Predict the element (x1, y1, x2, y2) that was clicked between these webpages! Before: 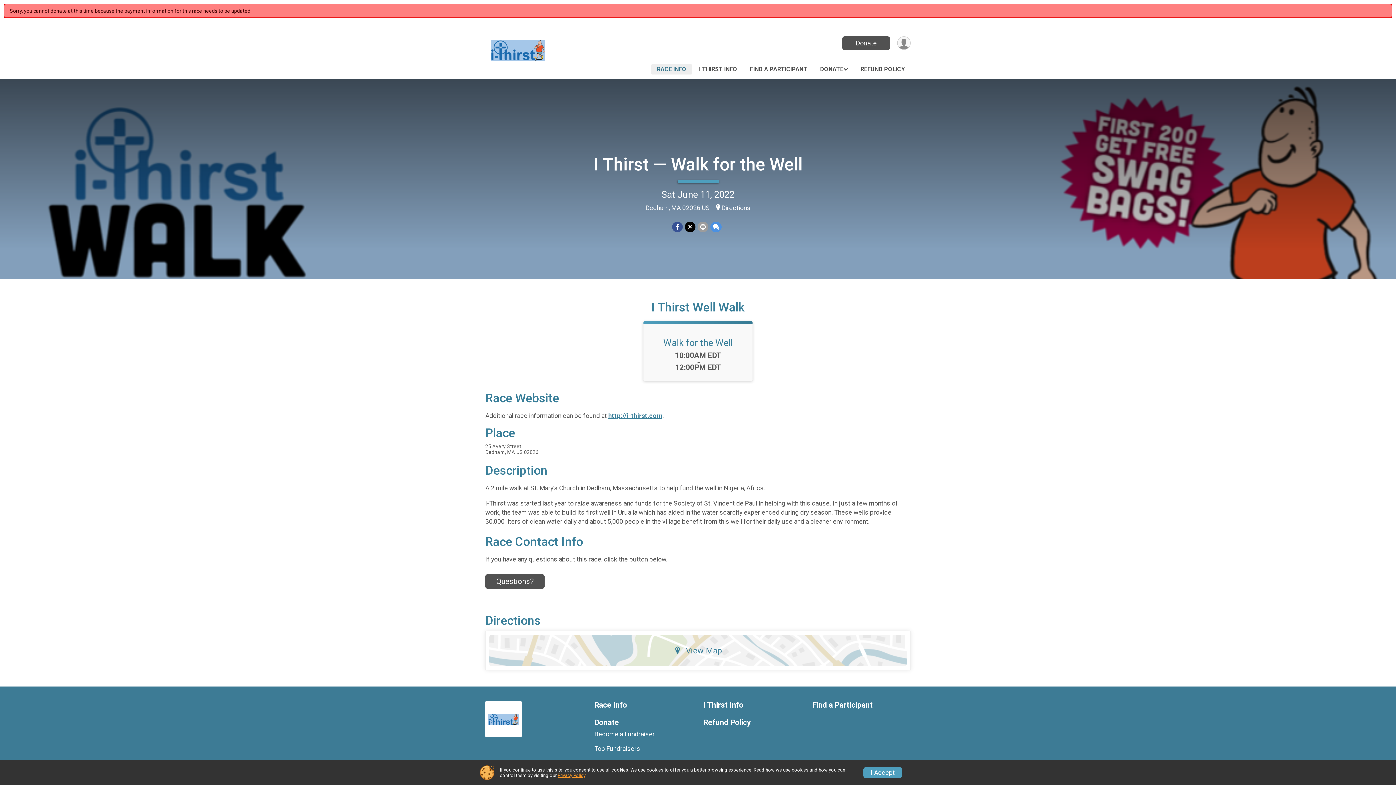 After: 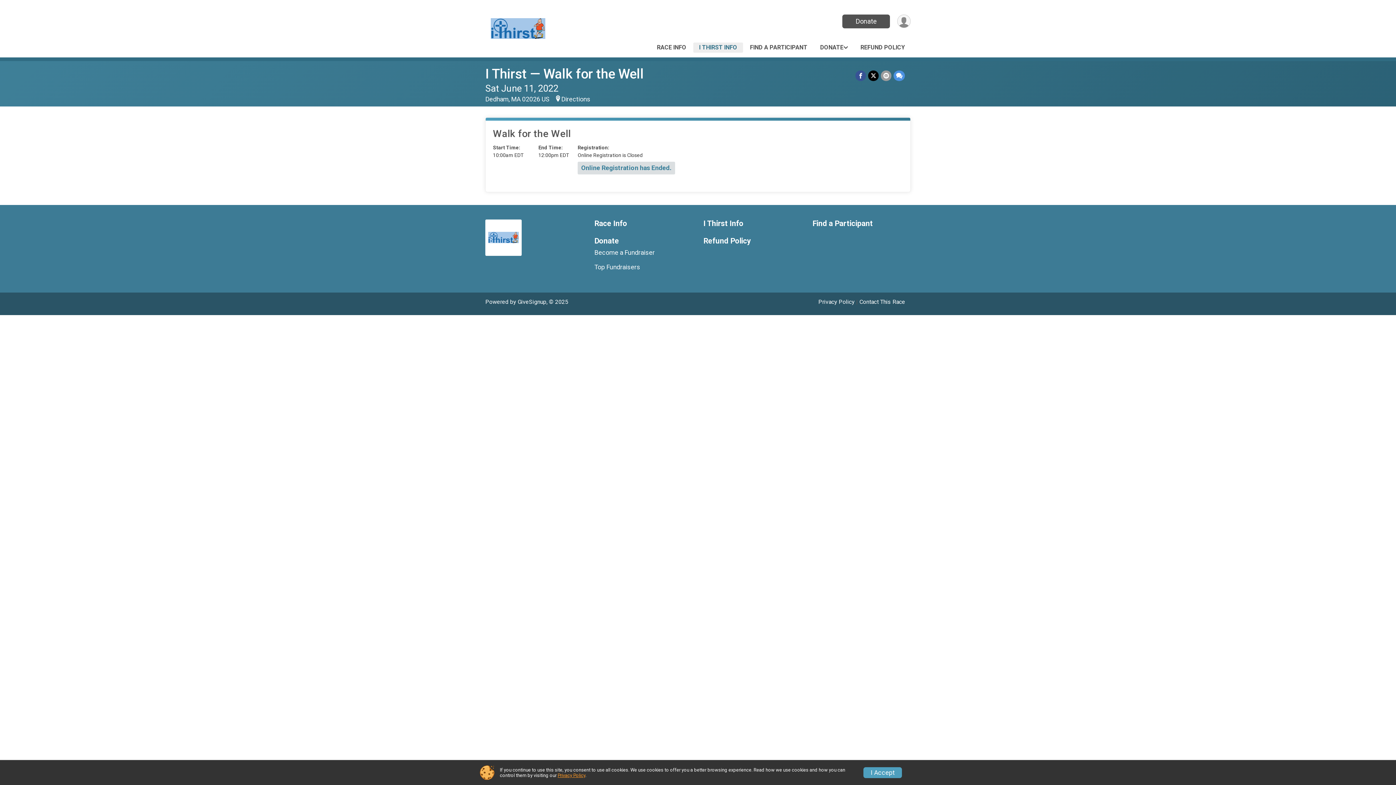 Action: bbox: (703, 701, 801, 709) label: I Thirst Info